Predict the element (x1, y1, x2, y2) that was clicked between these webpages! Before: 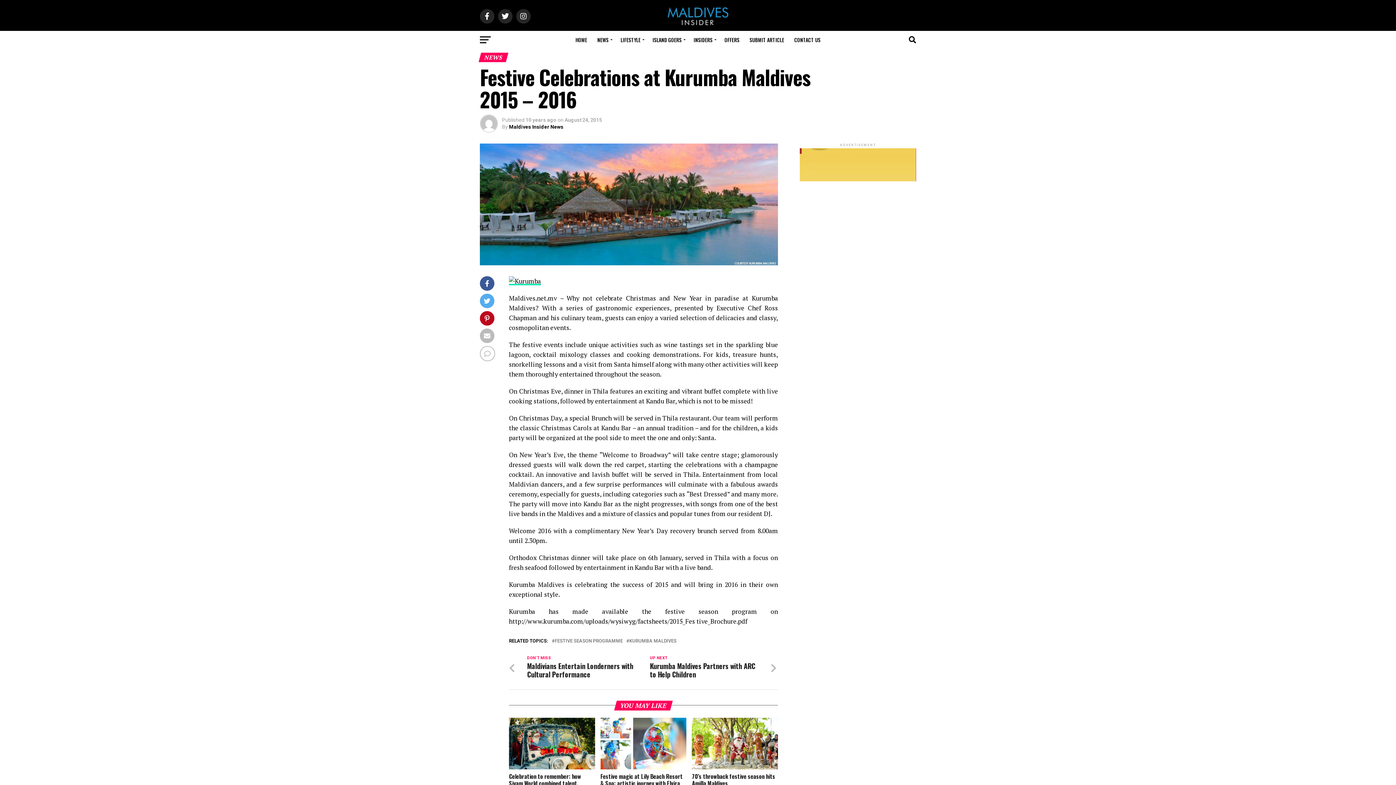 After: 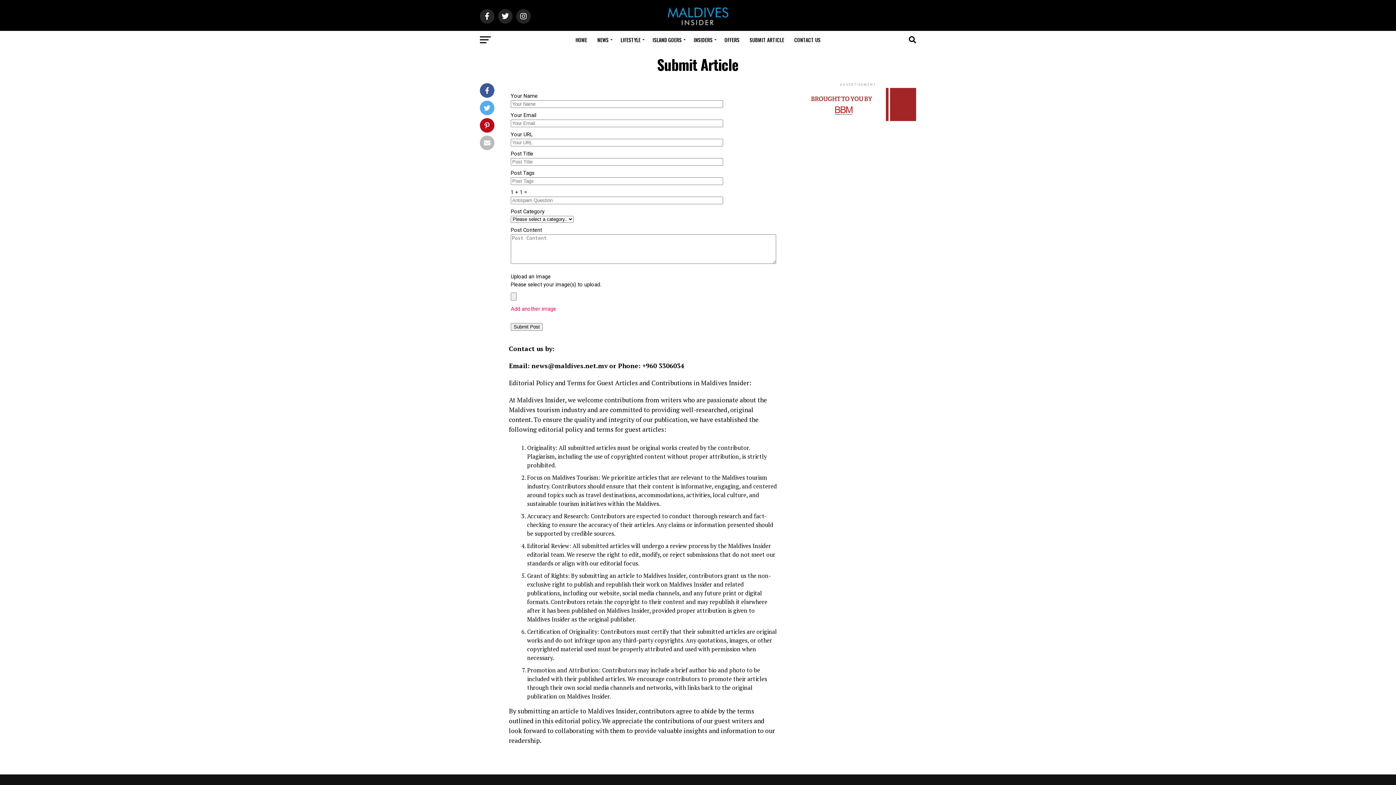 Action: bbox: (745, 30, 788, 49) label: SUBMIT ARTICLE